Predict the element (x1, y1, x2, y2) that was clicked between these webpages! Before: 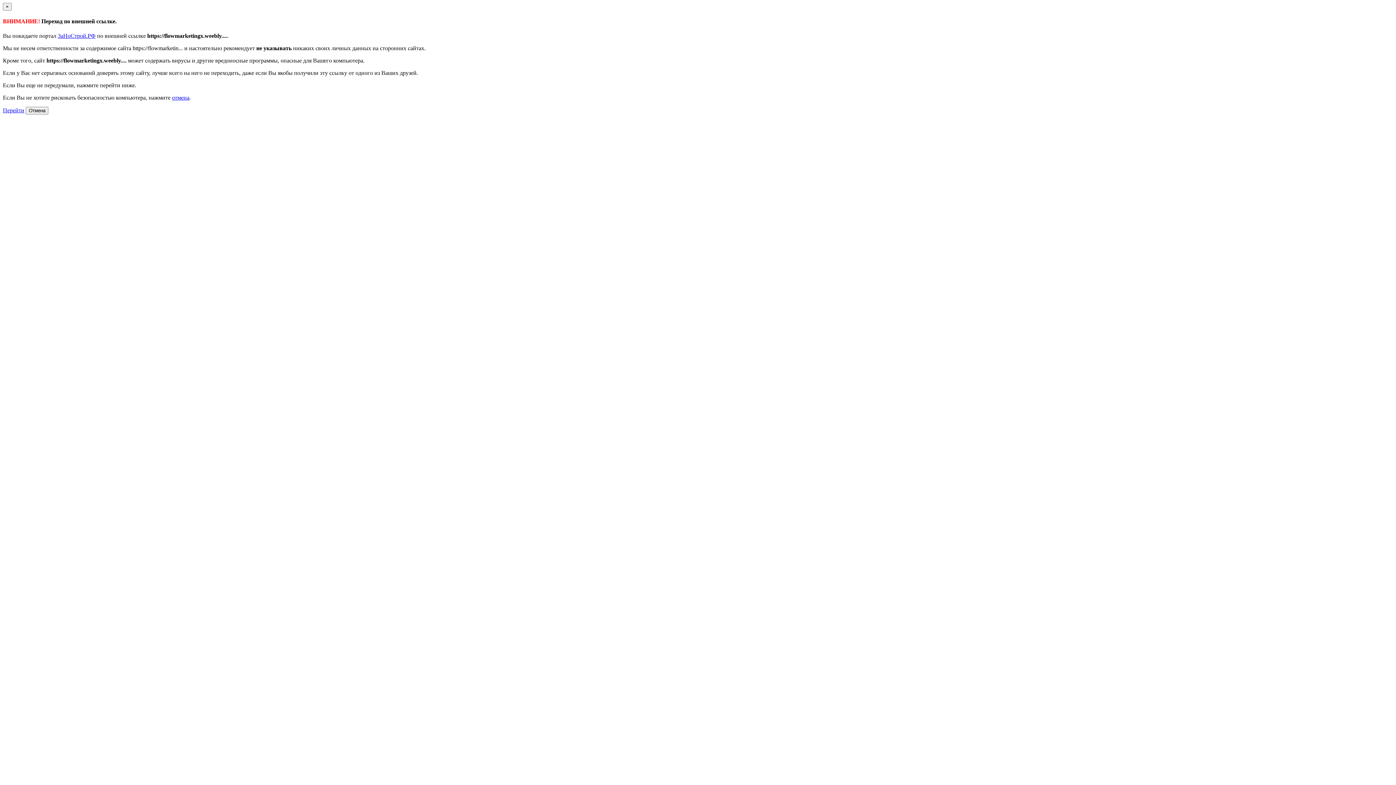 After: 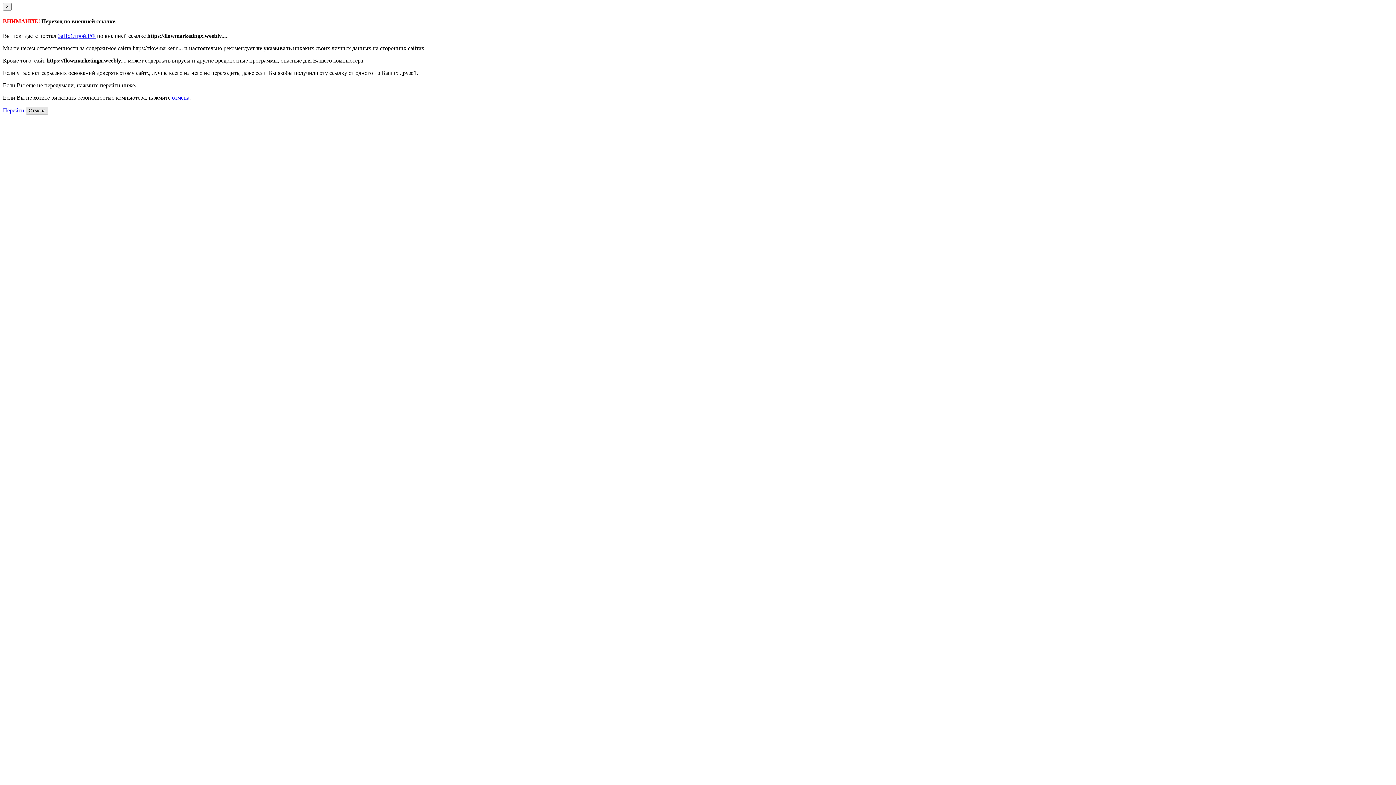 Action: bbox: (25, 106, 48, 114) label: Отмена